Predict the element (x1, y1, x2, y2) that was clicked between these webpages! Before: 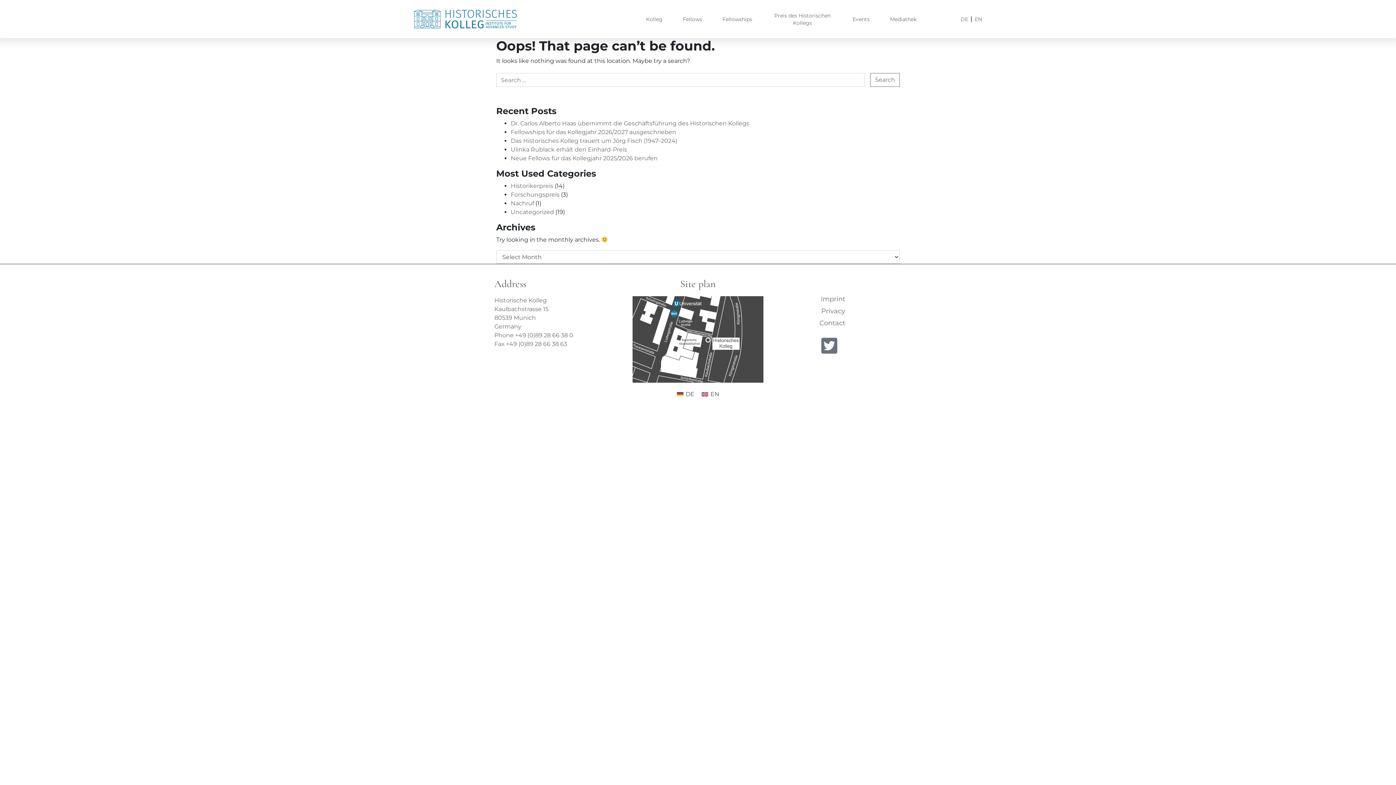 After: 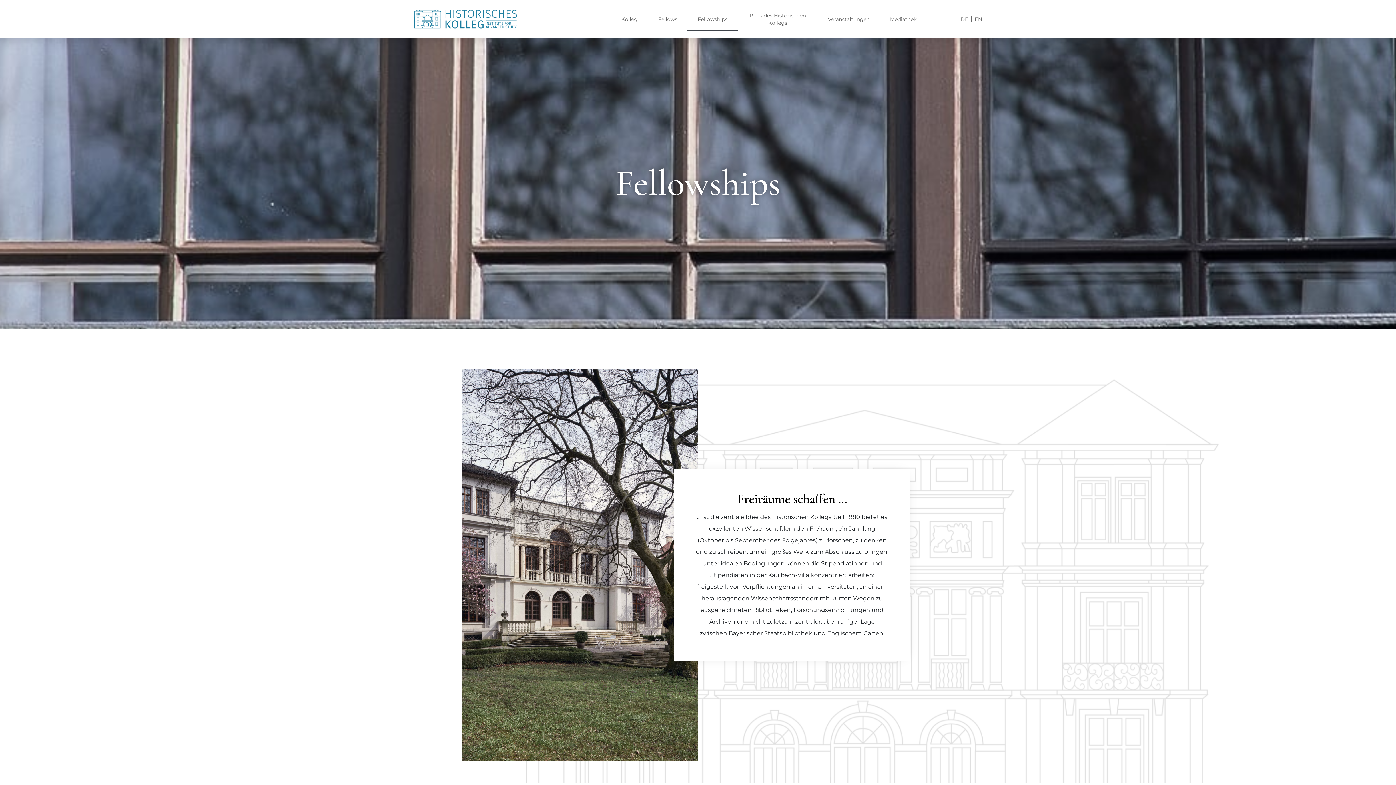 Action: bbox: (712, 7, 762, 31) label: Fellowships